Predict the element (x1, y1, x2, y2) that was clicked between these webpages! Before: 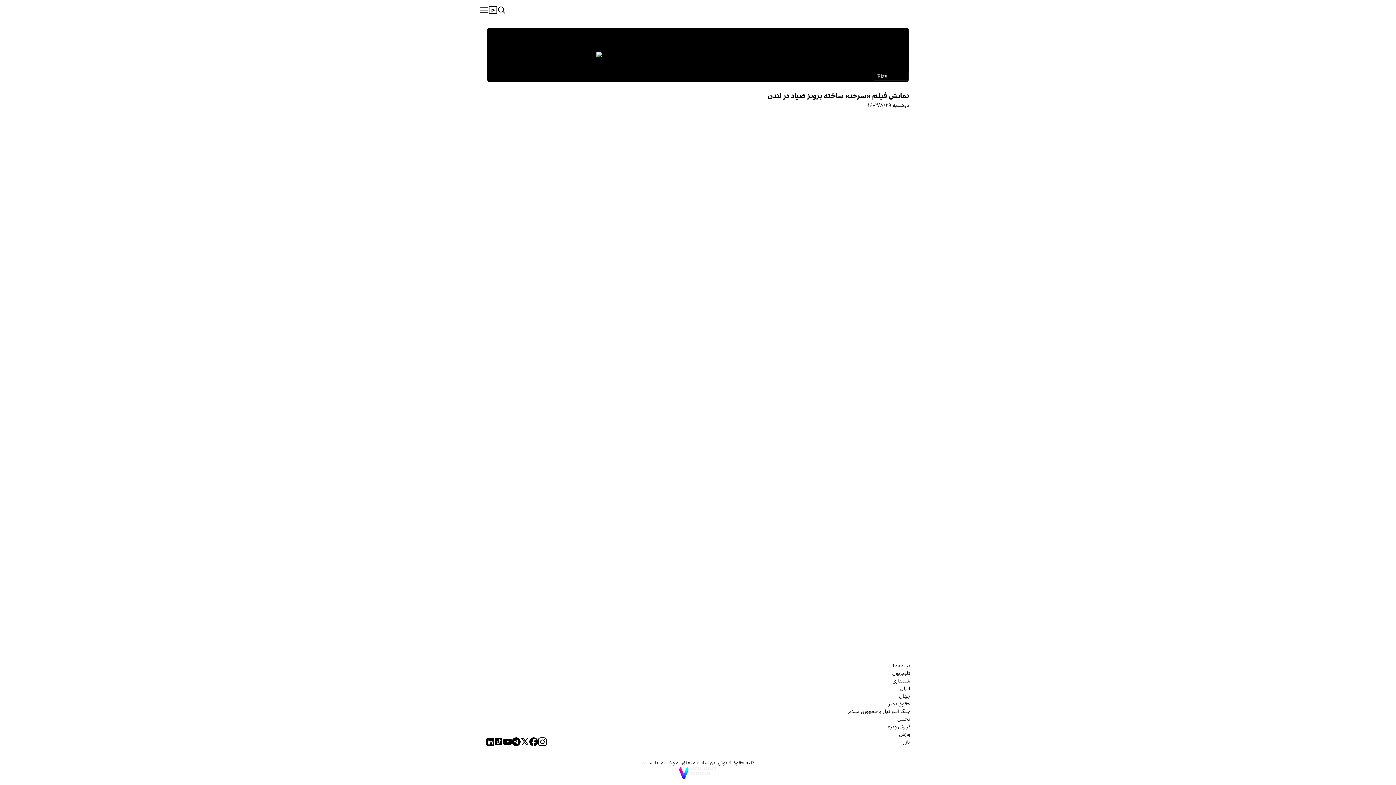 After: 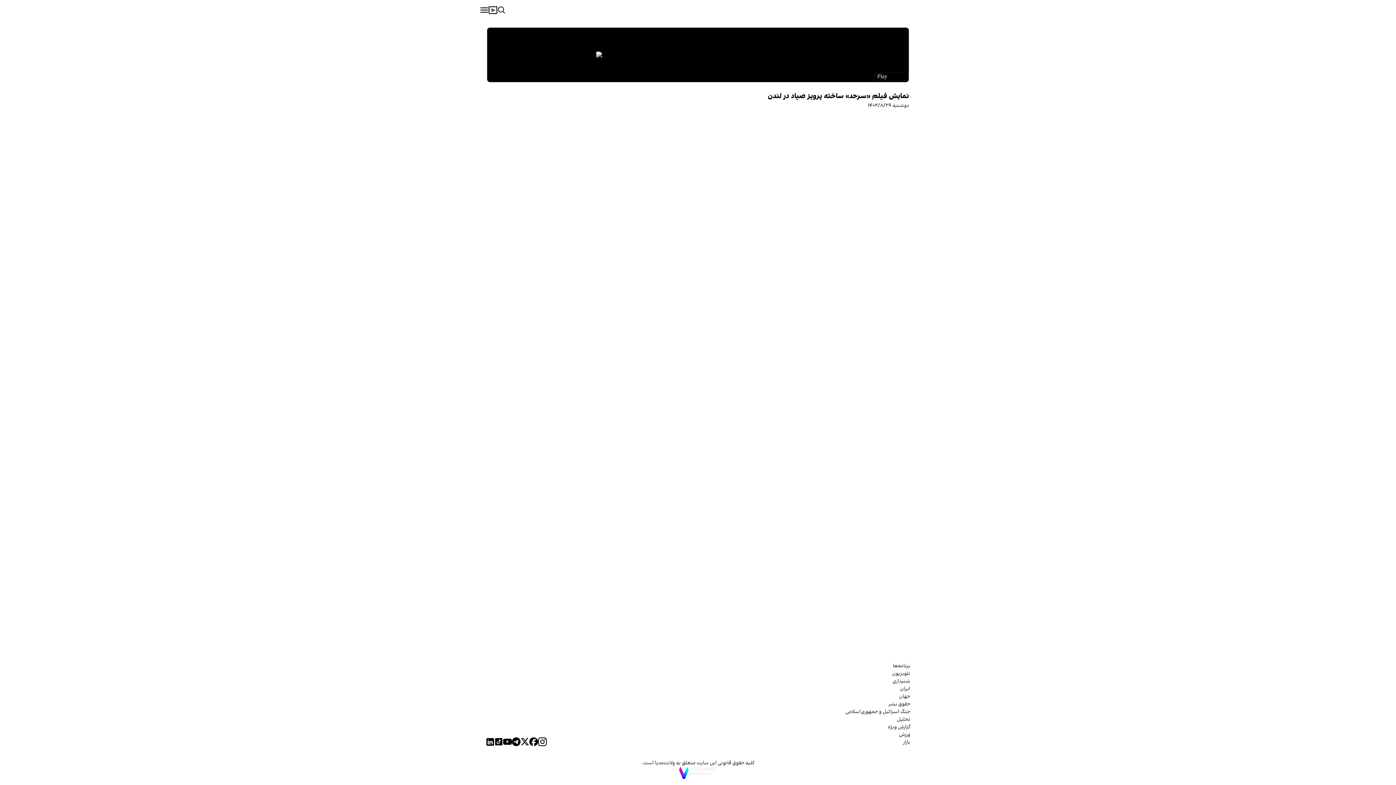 Action: bbox: (538, 737, 546, 746)